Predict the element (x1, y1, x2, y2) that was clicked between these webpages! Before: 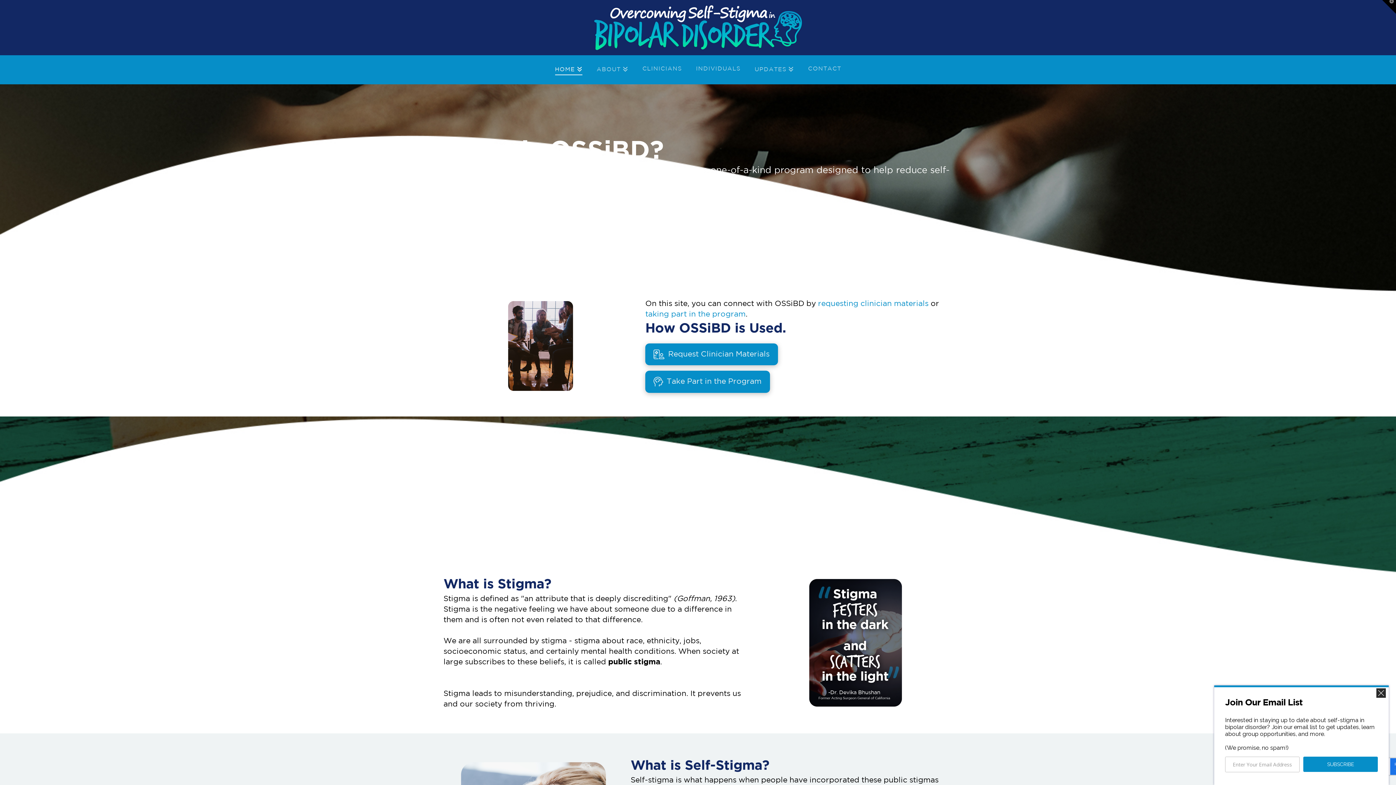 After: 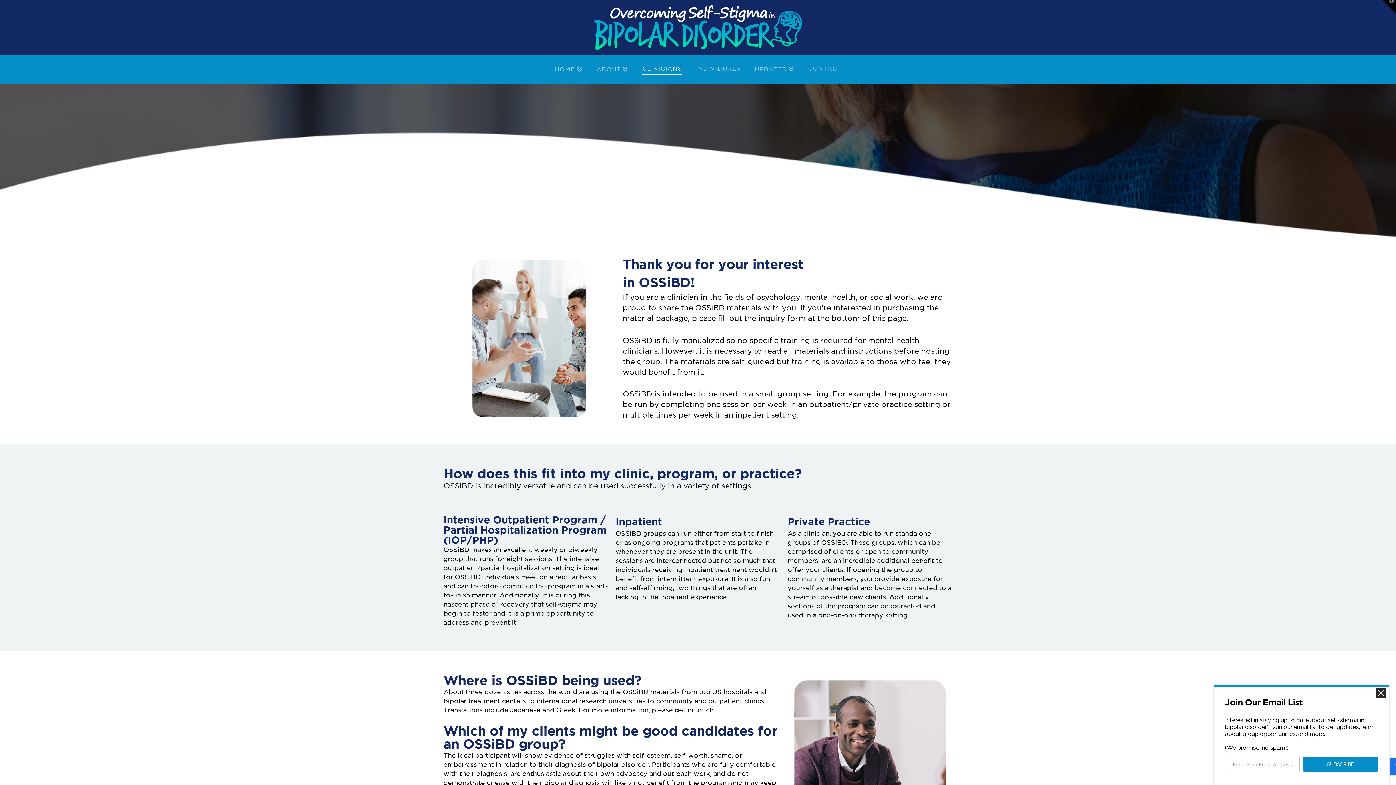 Action: bbox: (635, 55, 688, 84) label: CLINICIANS